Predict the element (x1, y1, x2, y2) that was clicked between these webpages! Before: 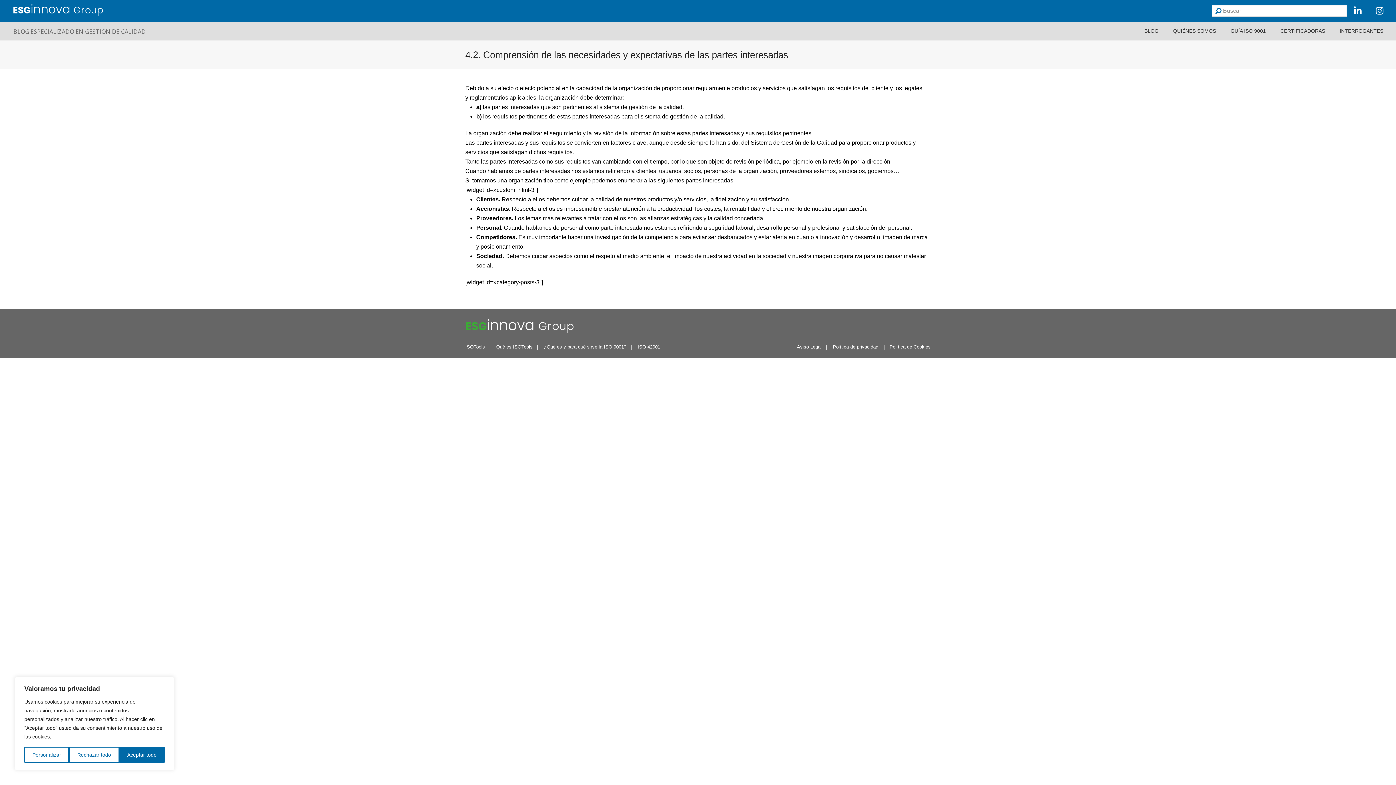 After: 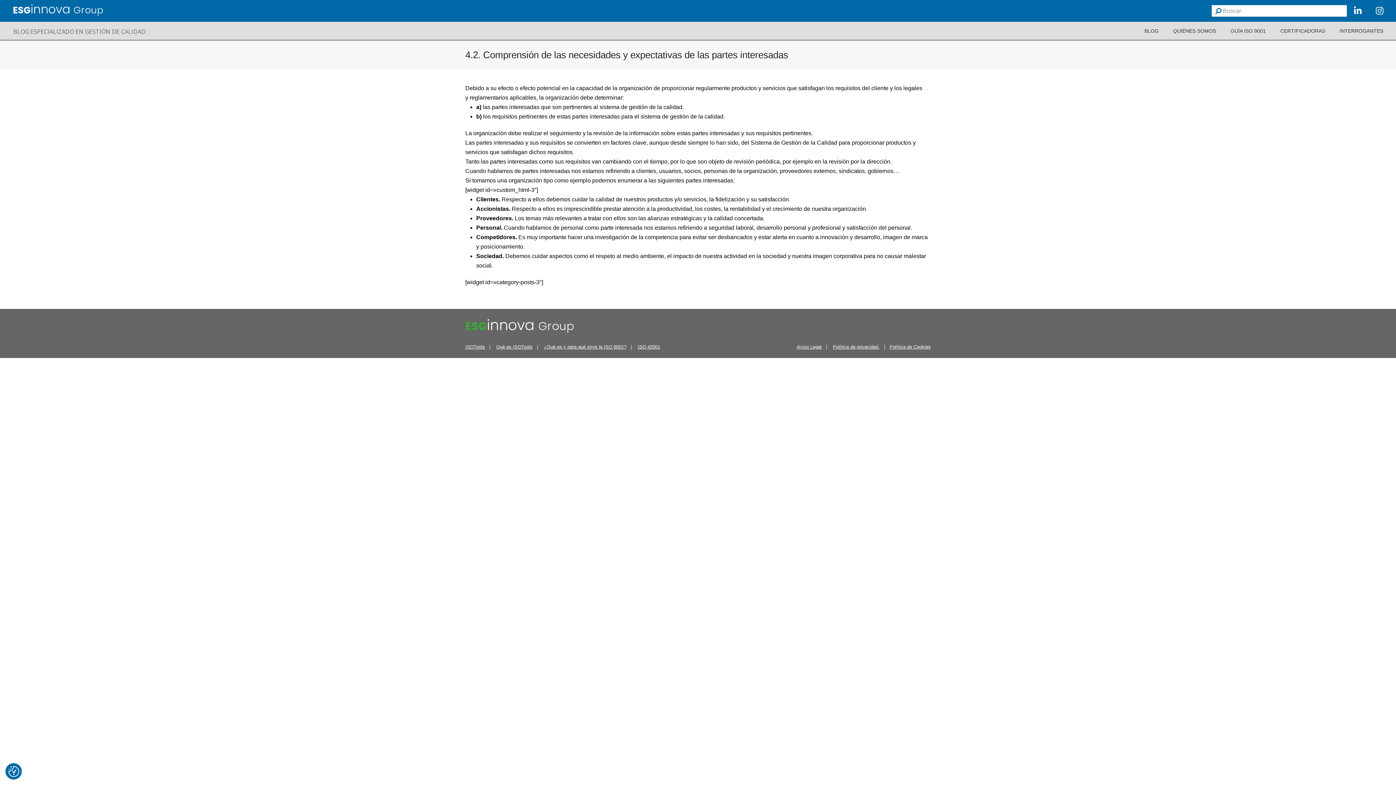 Action: label: Rechazar todo bbox: (69, 747, 119, 763)